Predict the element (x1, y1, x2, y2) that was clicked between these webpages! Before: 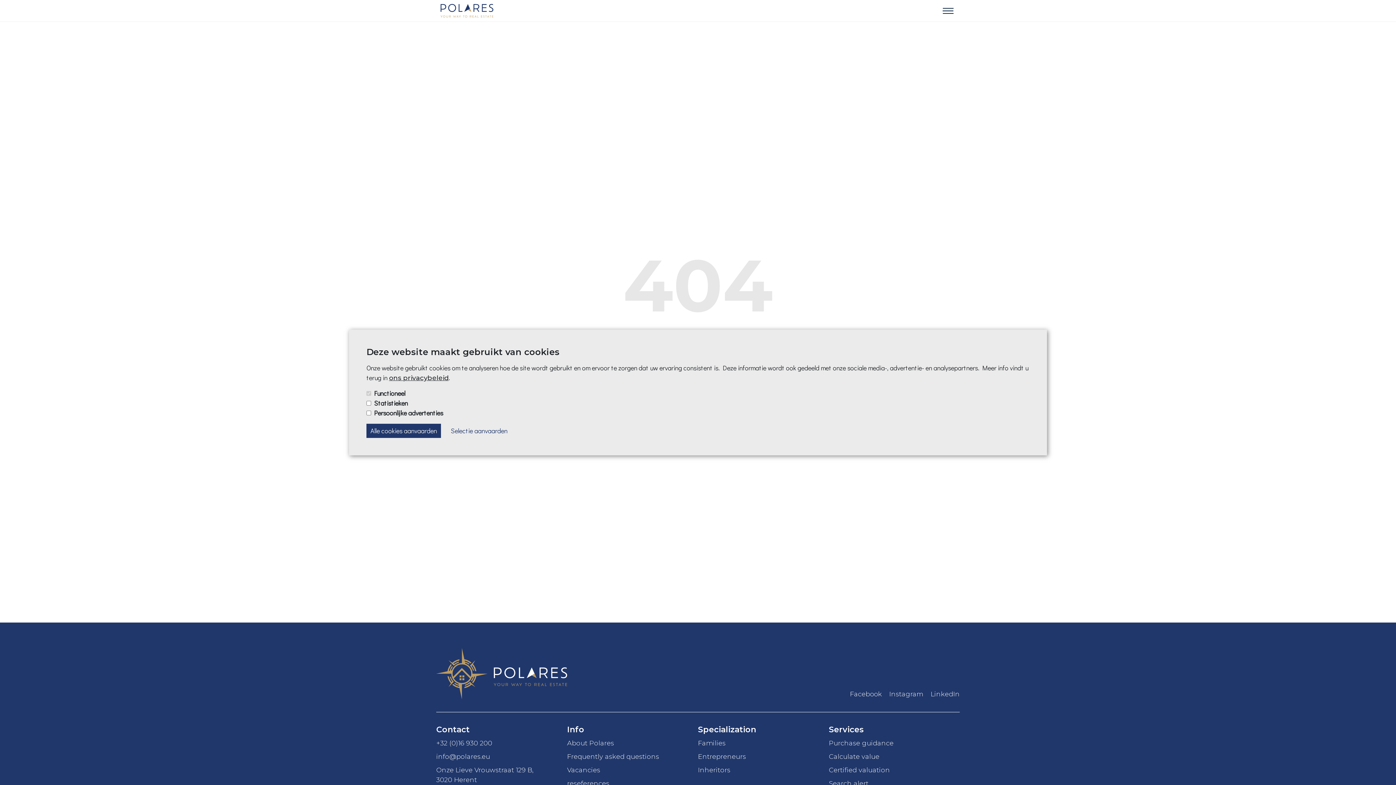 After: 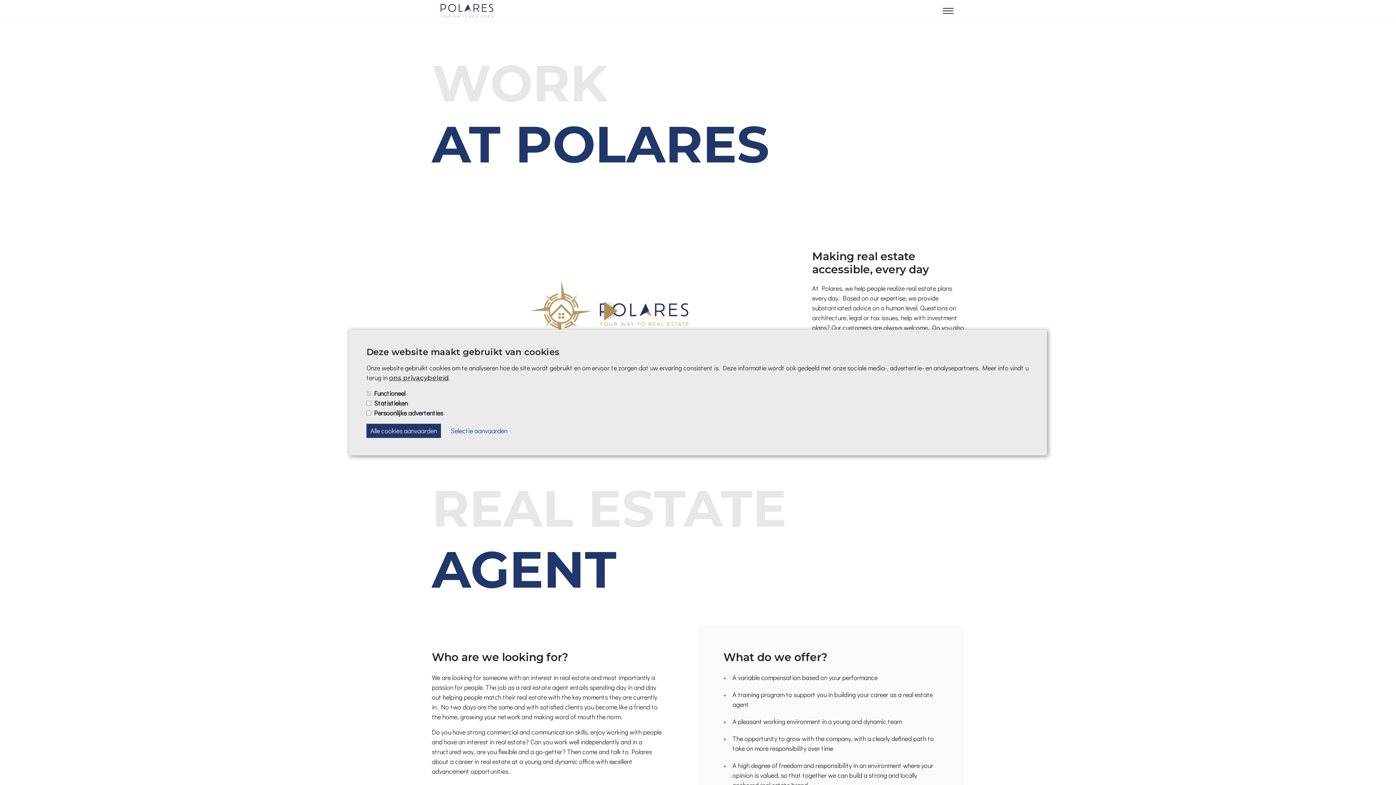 Action: bbox: (567, 766, 602, 774) label: Vacancies 